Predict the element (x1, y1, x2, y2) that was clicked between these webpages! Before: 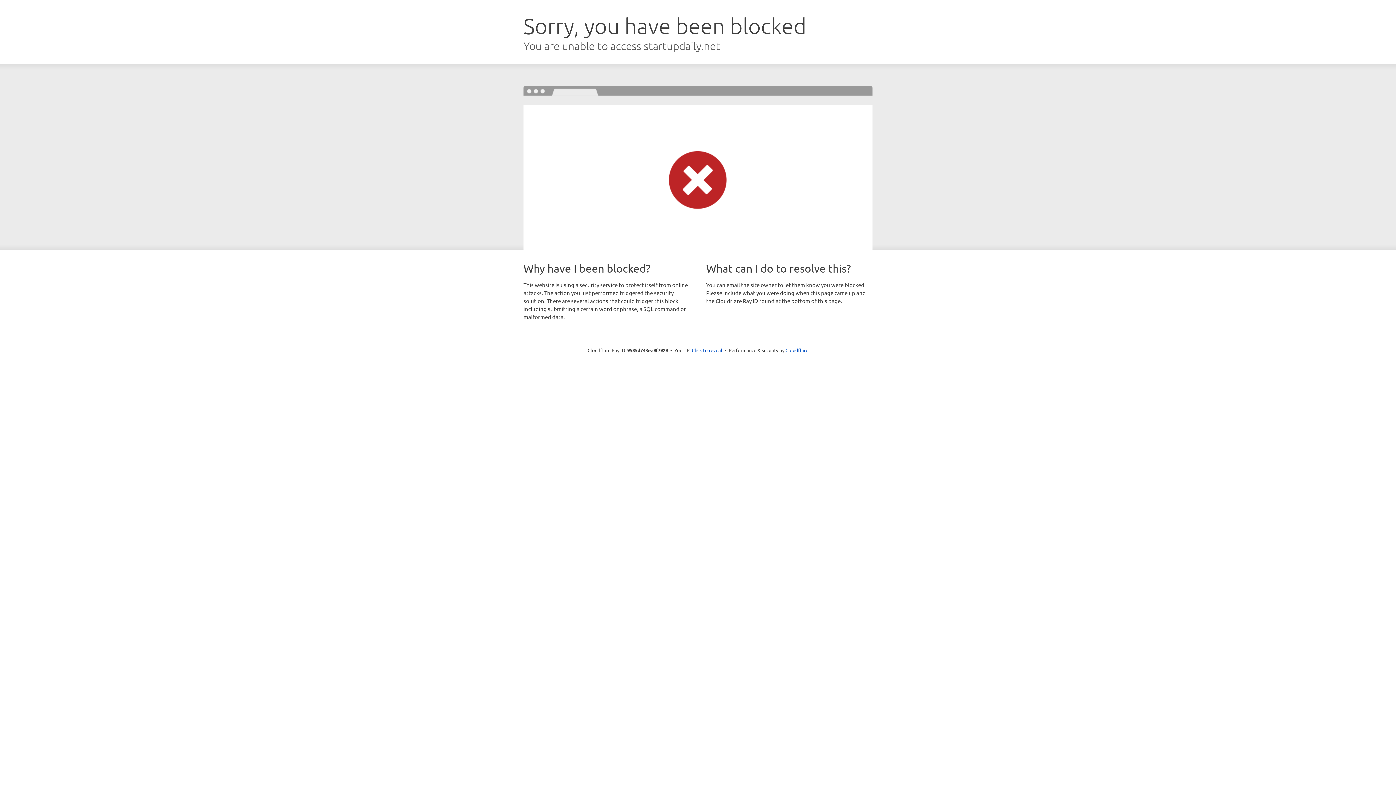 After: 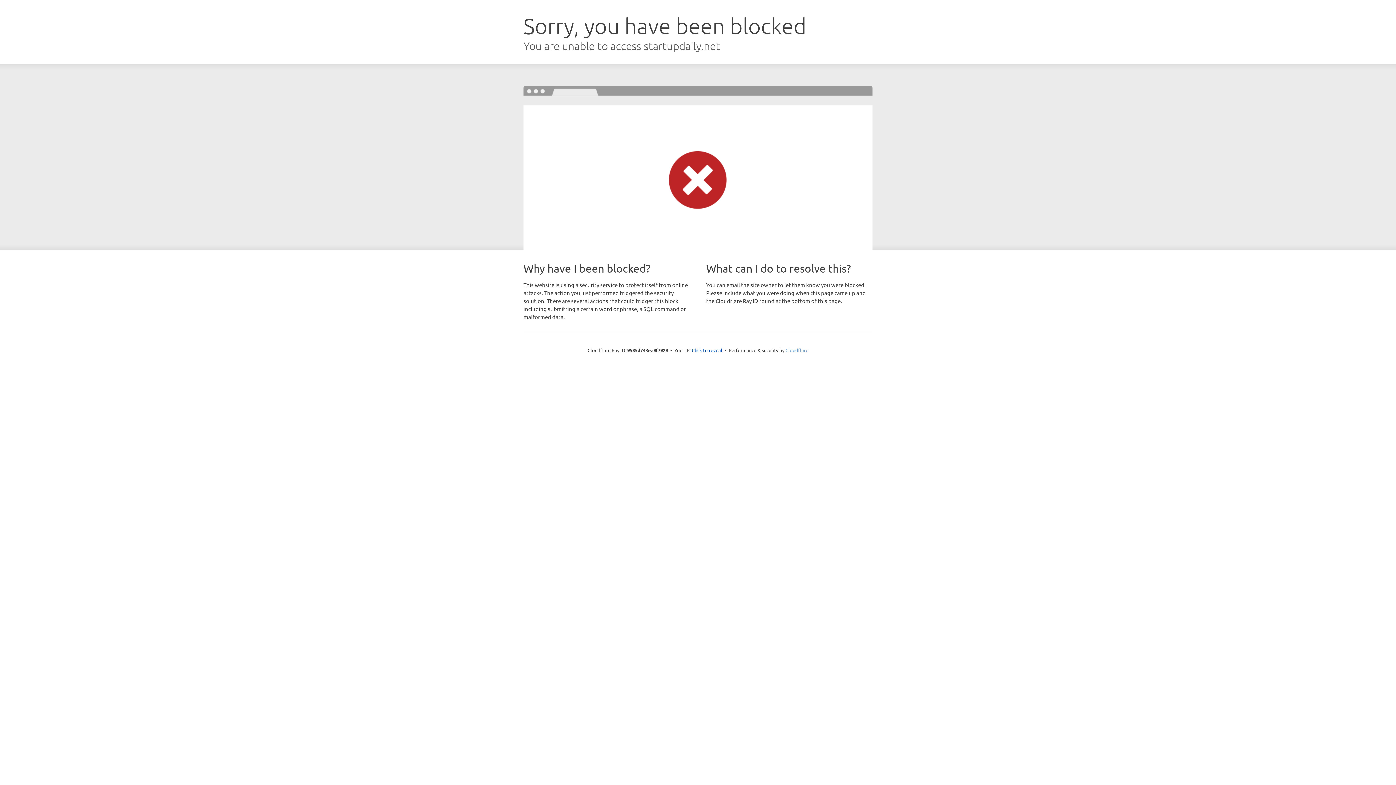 Action: label: Cloudflare bbox: (785, 347, 808, 353)